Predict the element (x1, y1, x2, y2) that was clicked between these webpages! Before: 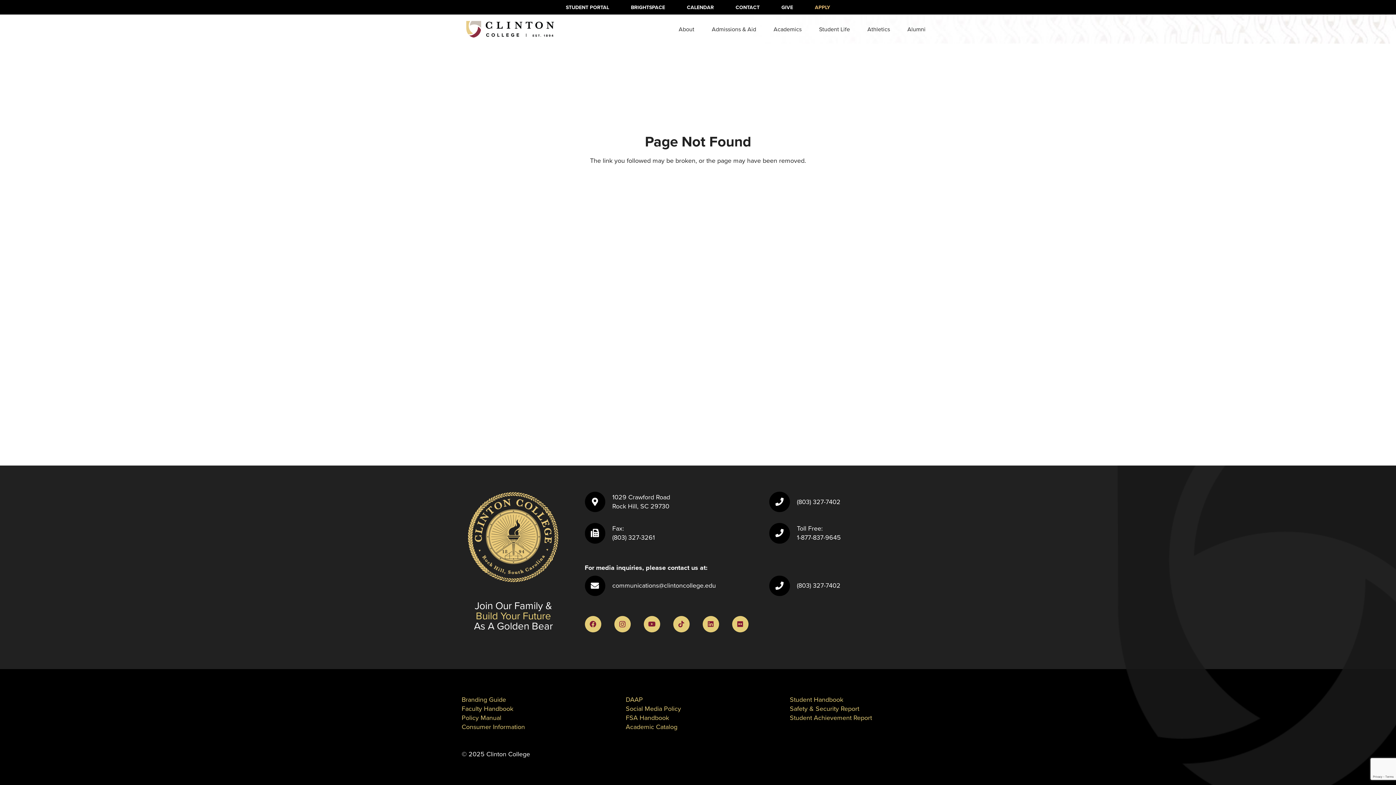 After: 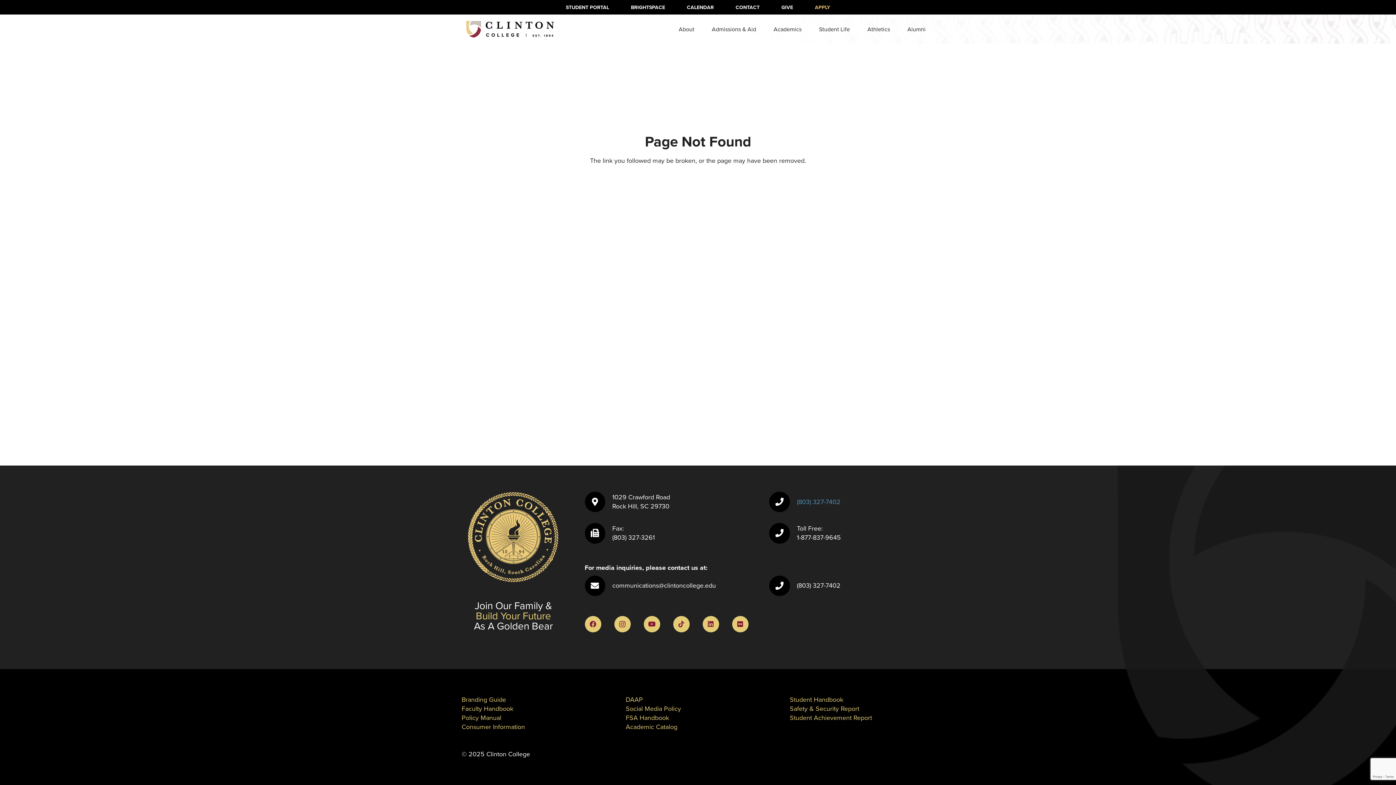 Action: bbox: (797, 497, 840, 506) label: (803) 327-7402